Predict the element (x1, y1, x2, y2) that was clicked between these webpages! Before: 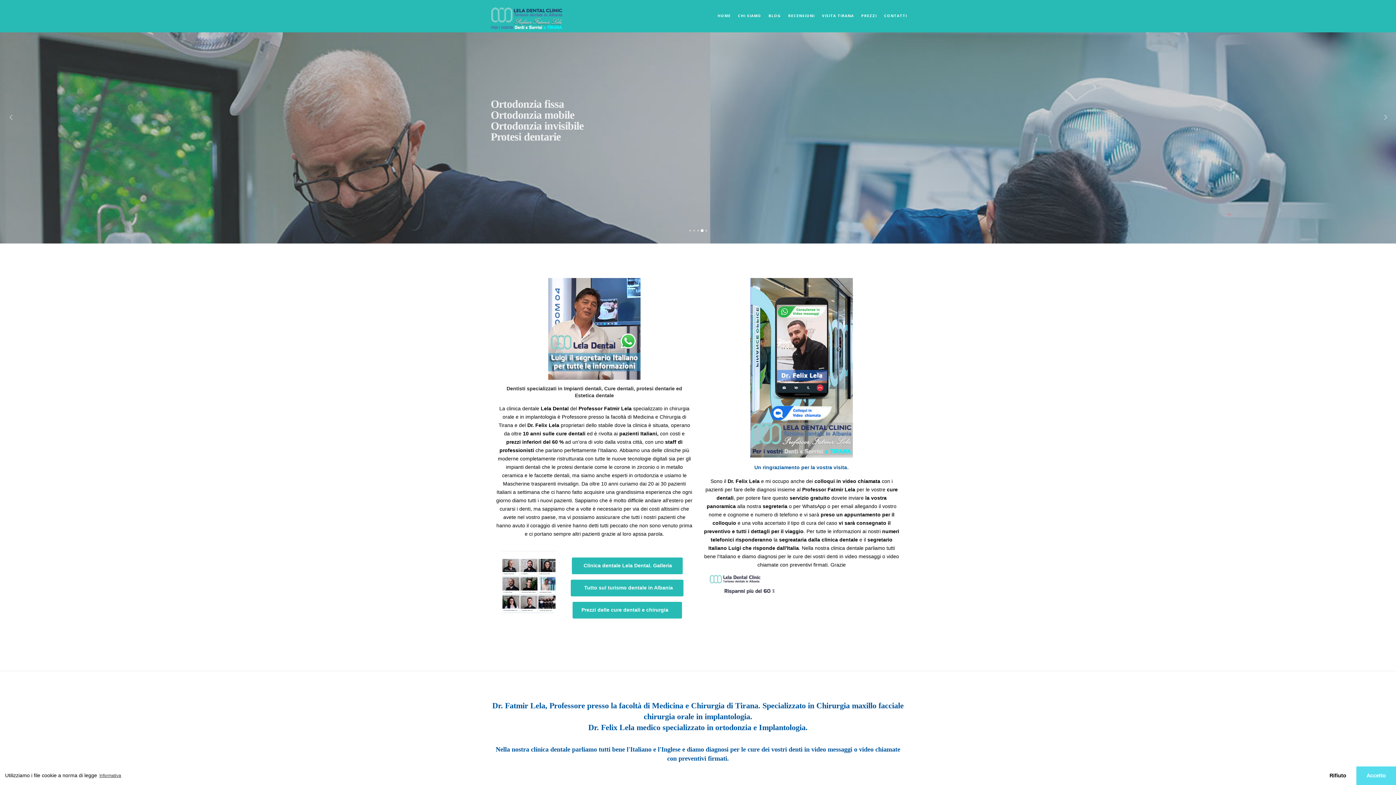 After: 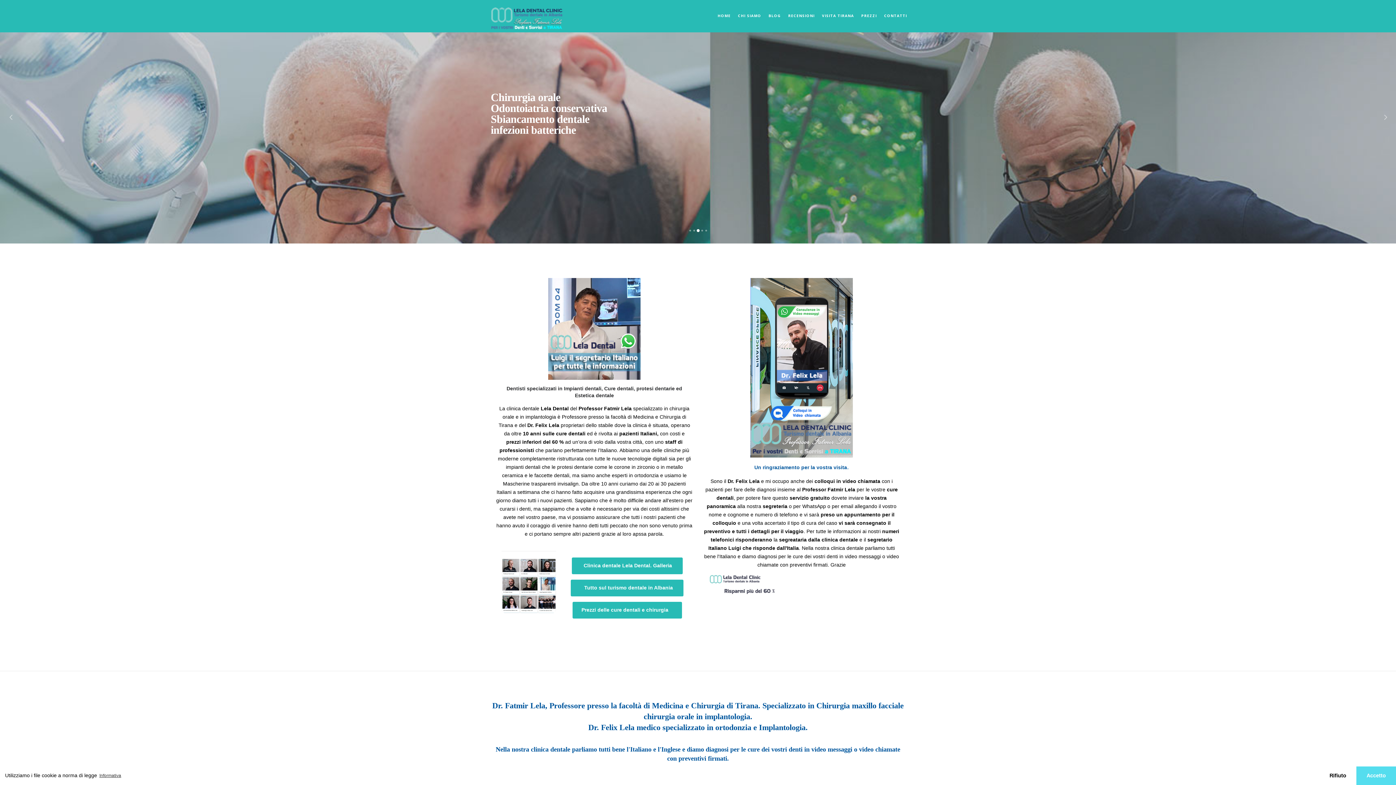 Action: bbox: (548, 326, 640, 331)